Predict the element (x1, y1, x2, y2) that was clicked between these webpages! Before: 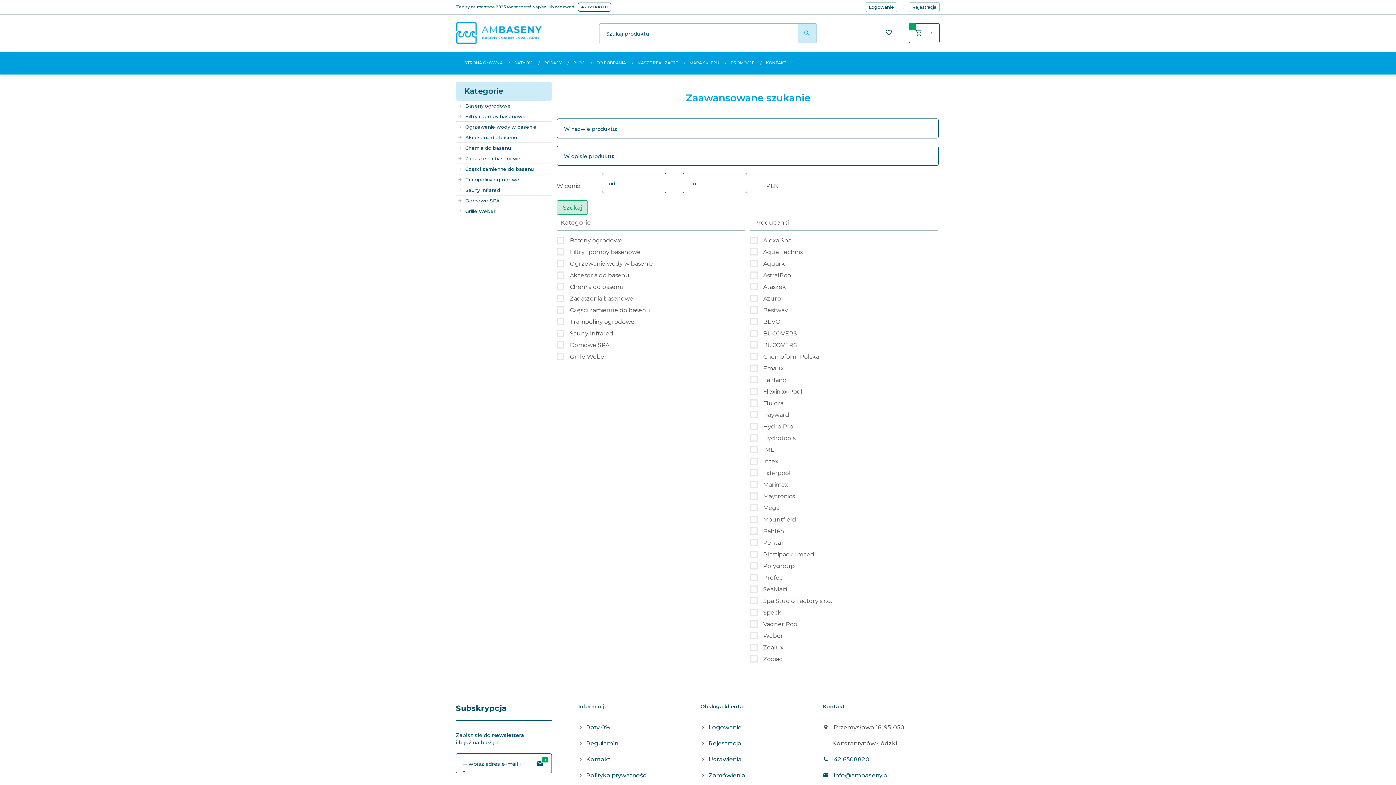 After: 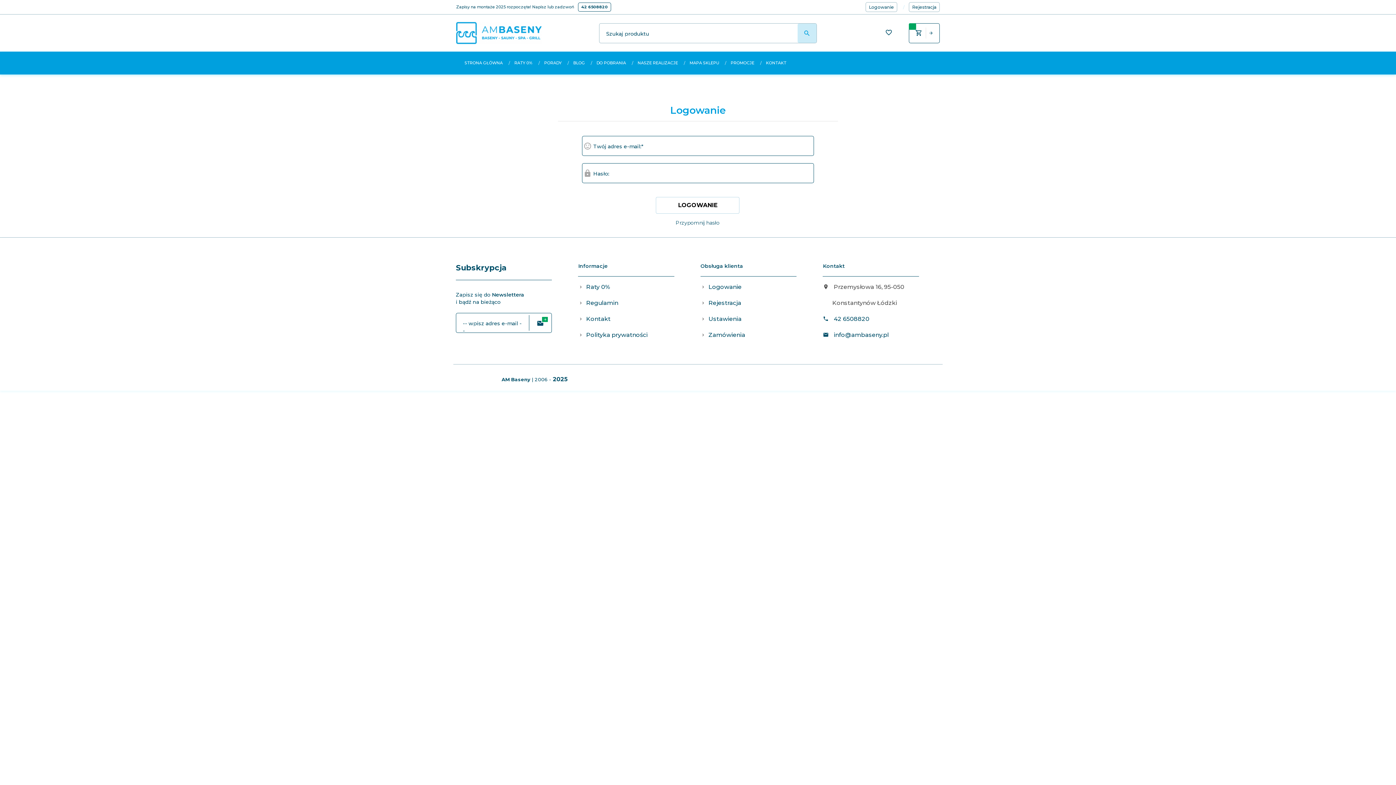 Action: label: Logowanie bbox: (865, 2, 897, 12)